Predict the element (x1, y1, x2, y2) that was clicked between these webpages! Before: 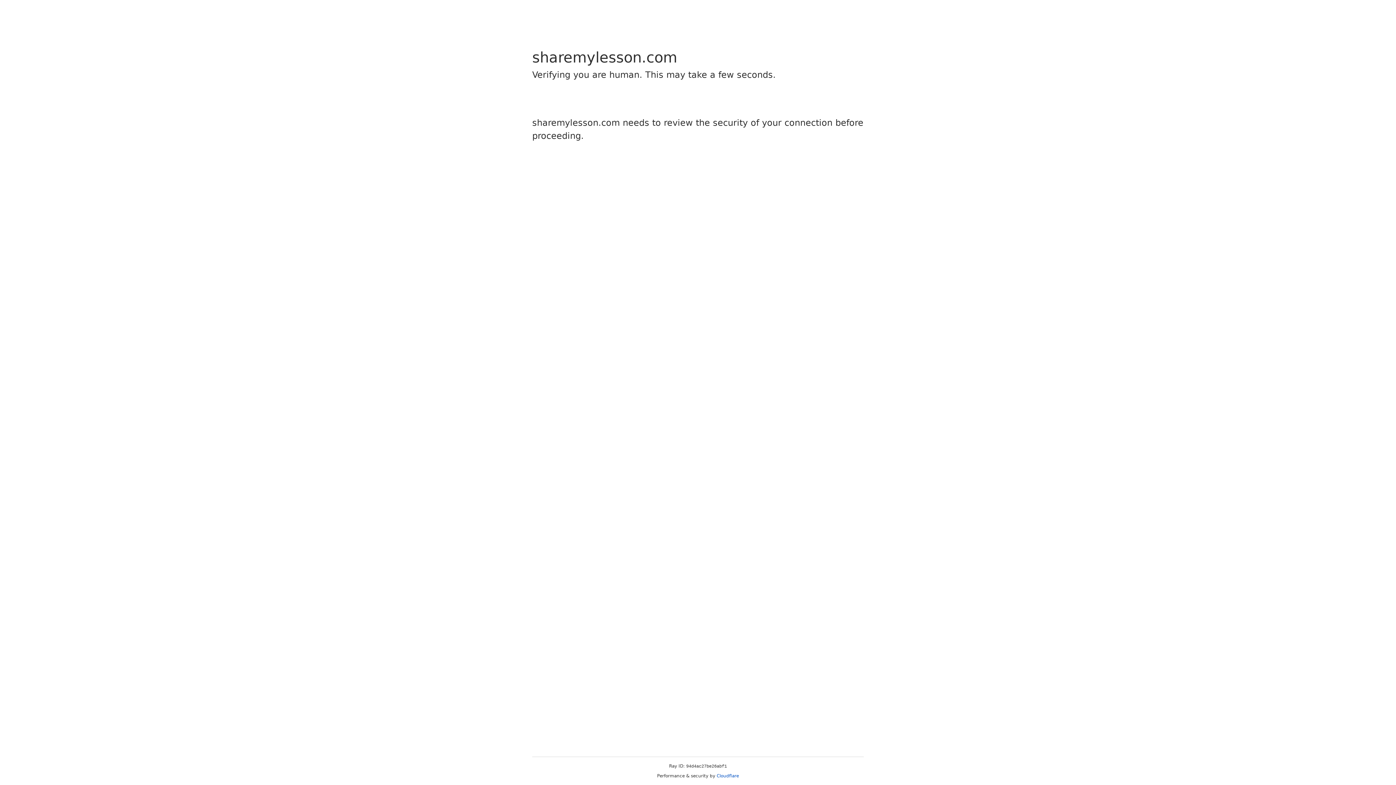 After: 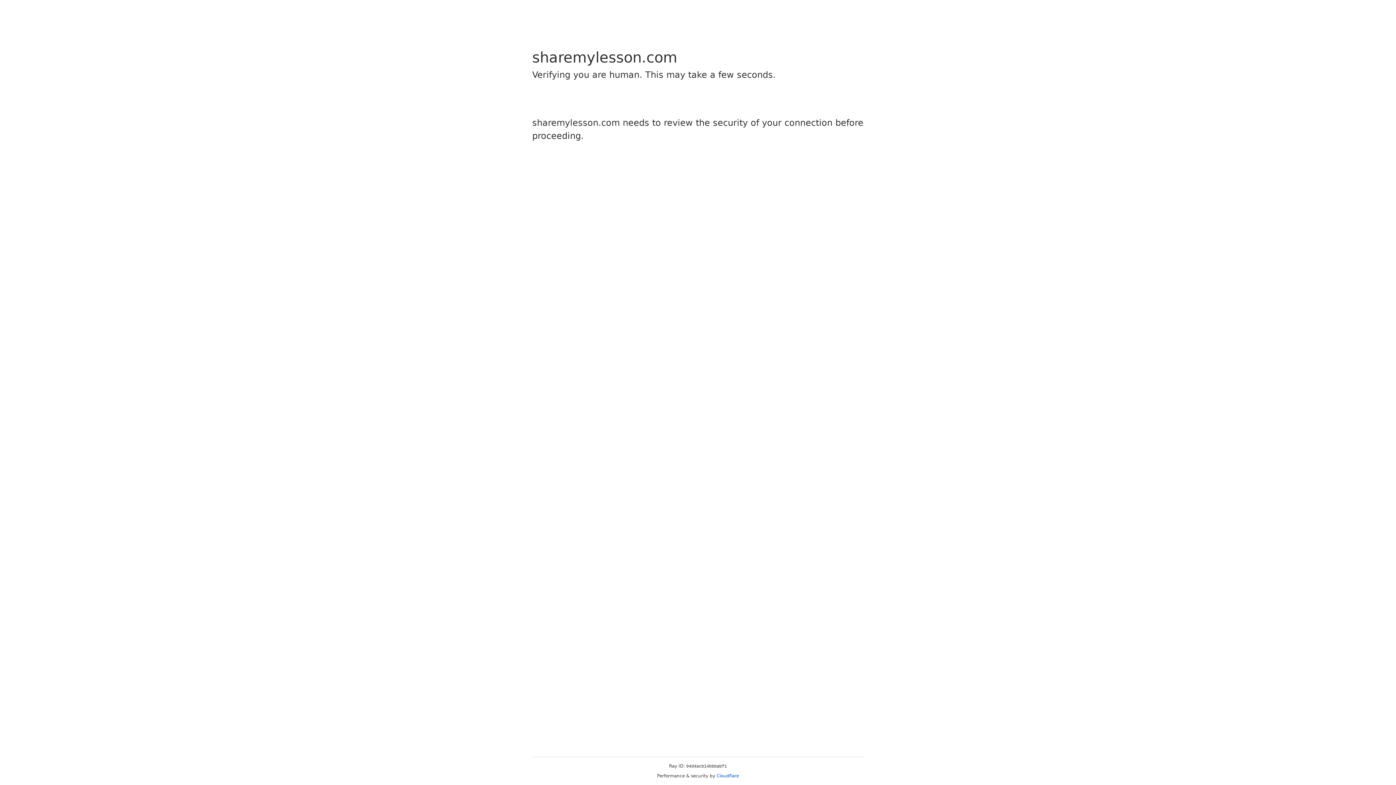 Action: bbox: (716, 773, 739, 778) label: Cloudflare